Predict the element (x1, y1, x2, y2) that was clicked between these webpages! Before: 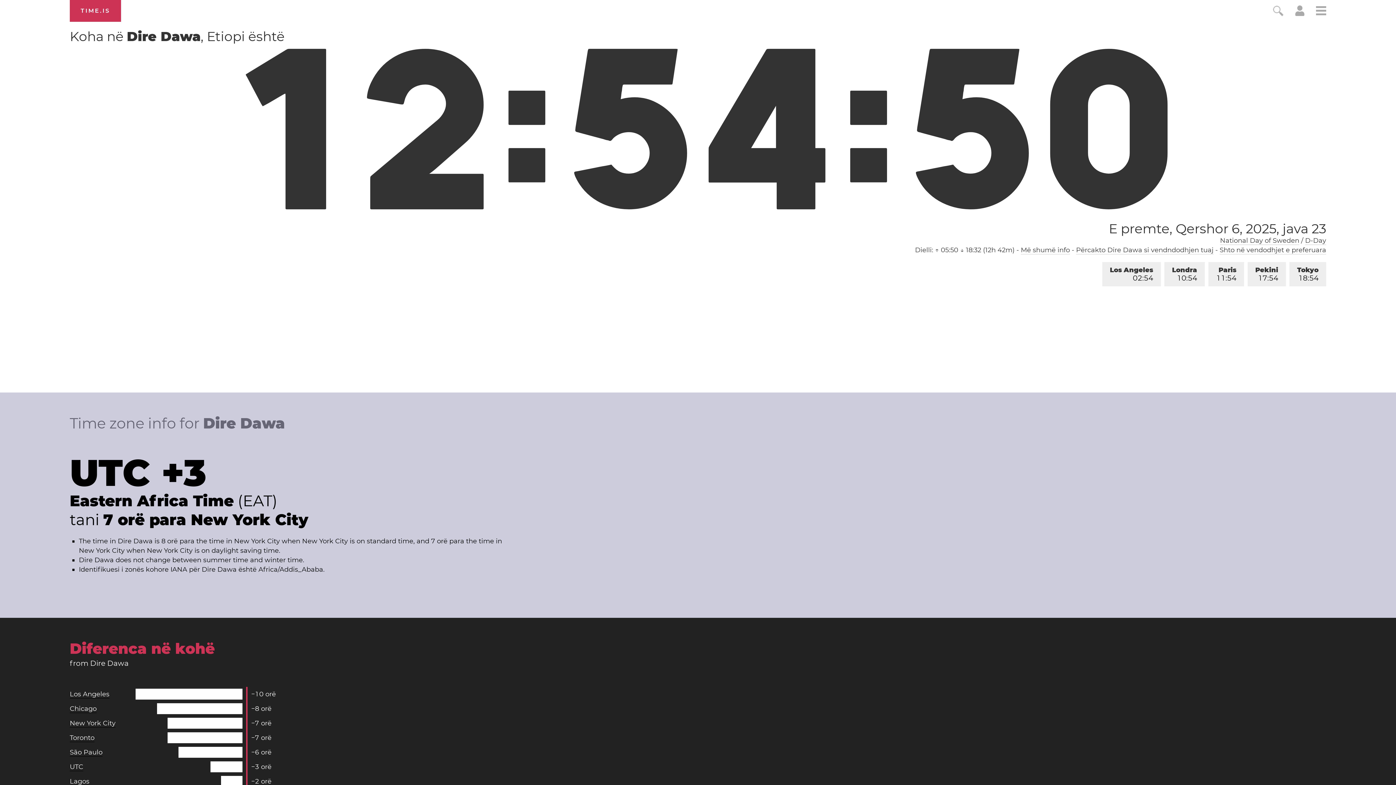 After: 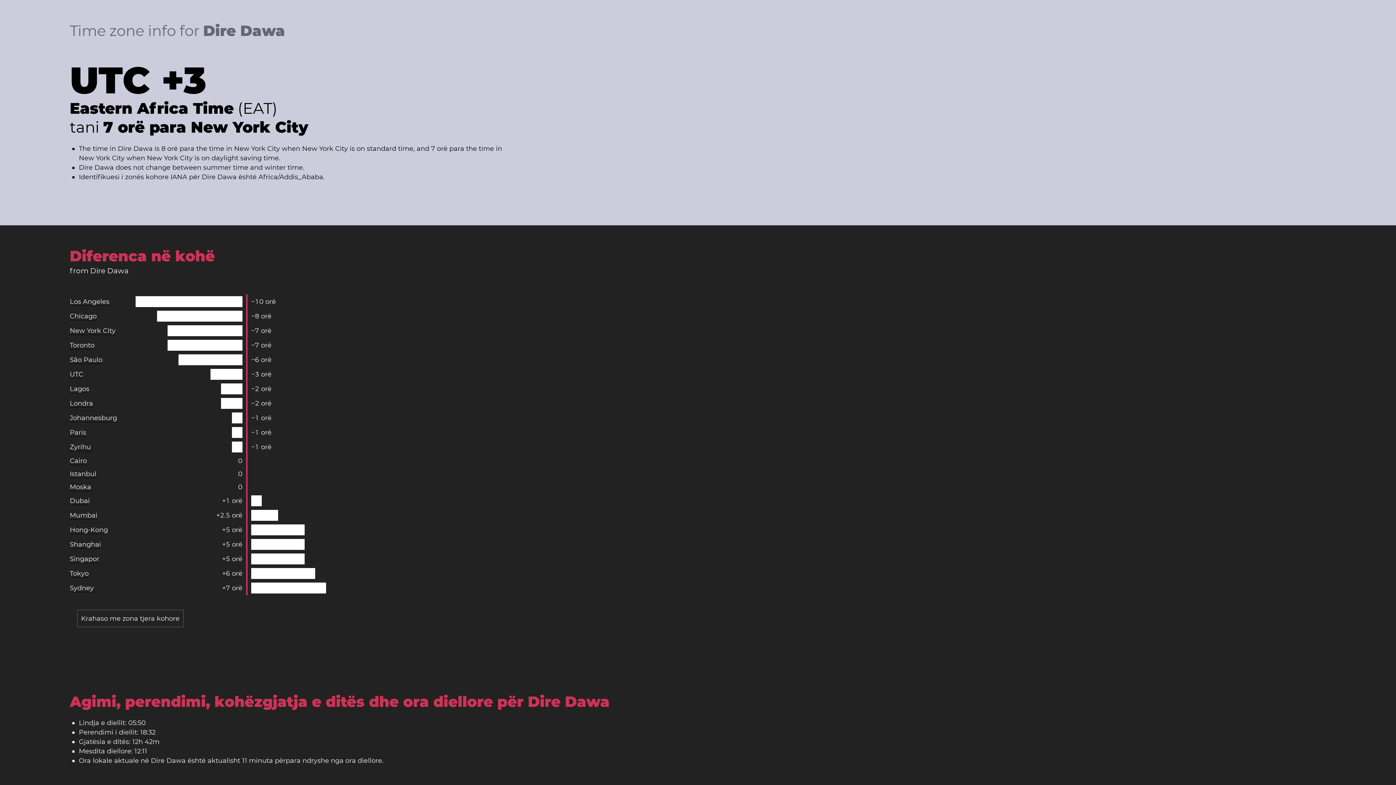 Action: label: Më shumë info bbox: (1021, 246, 1070, 254)